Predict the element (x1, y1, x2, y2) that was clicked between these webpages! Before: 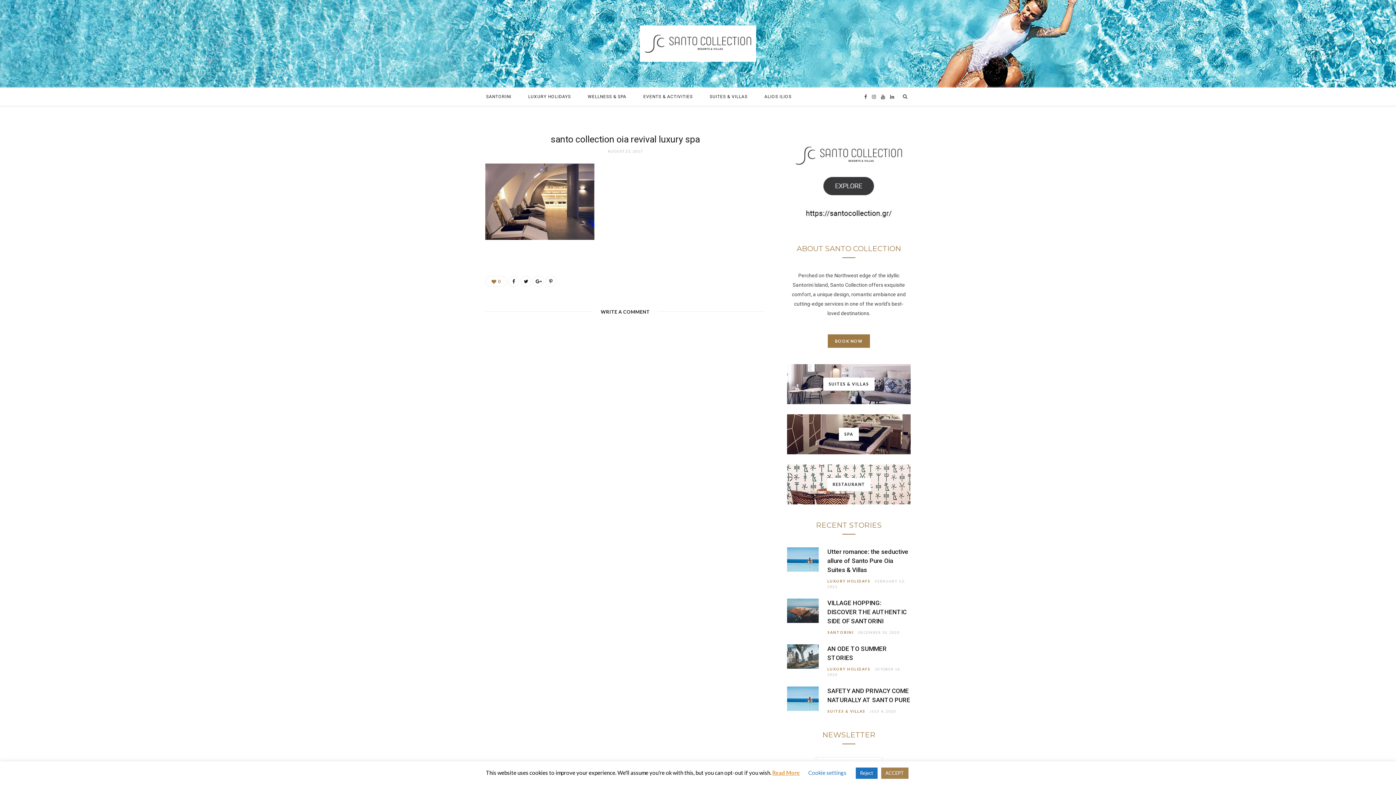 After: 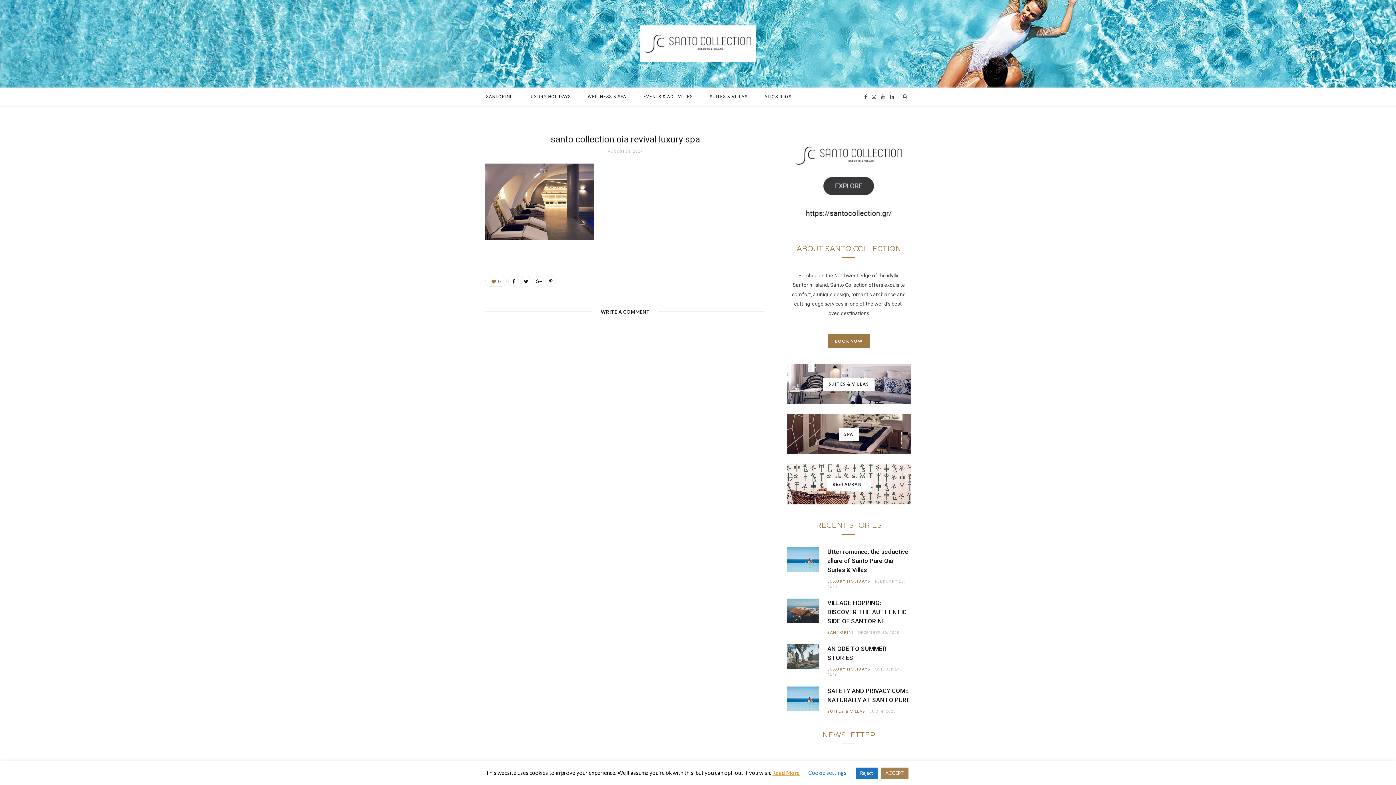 Action: label: AUGUST 23, 2017 bbox: (607, 149, 643, 153)